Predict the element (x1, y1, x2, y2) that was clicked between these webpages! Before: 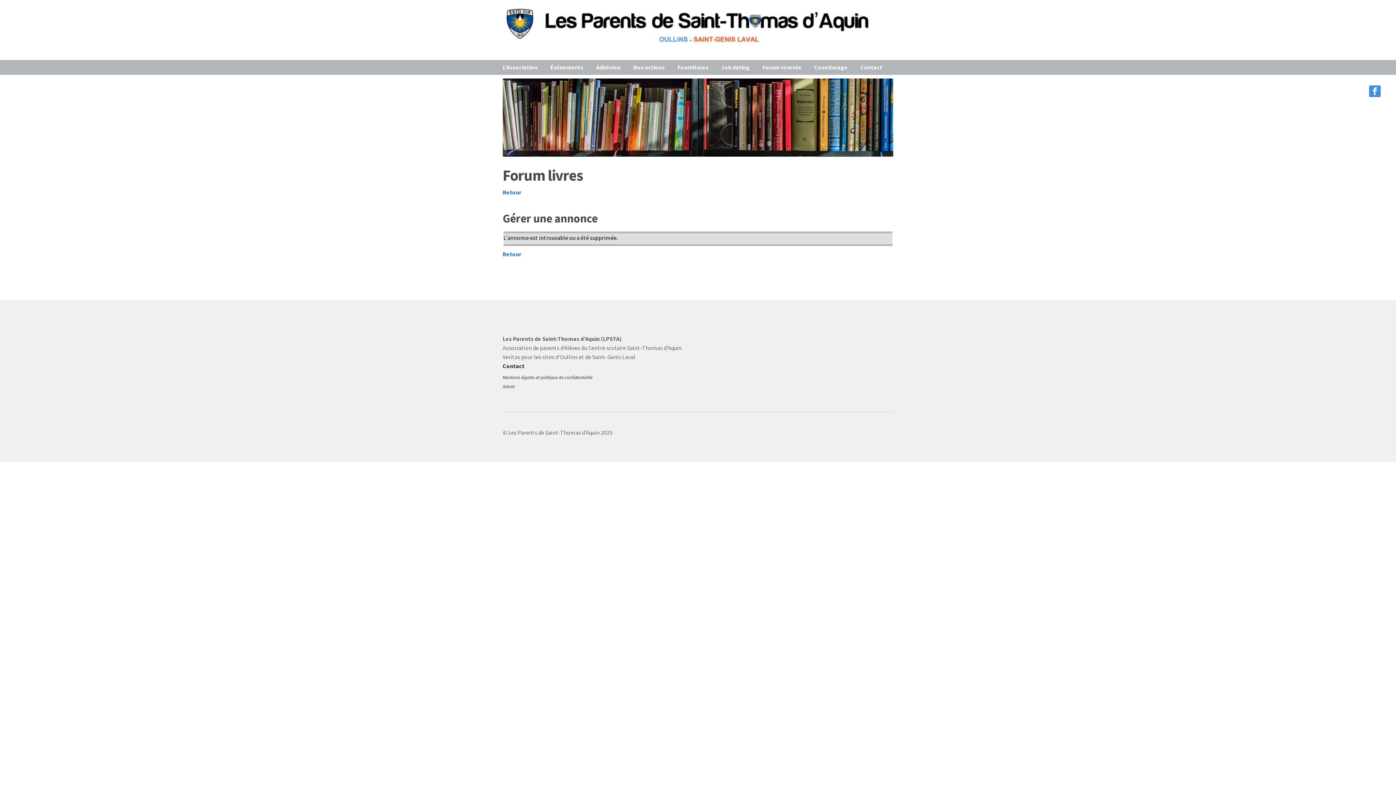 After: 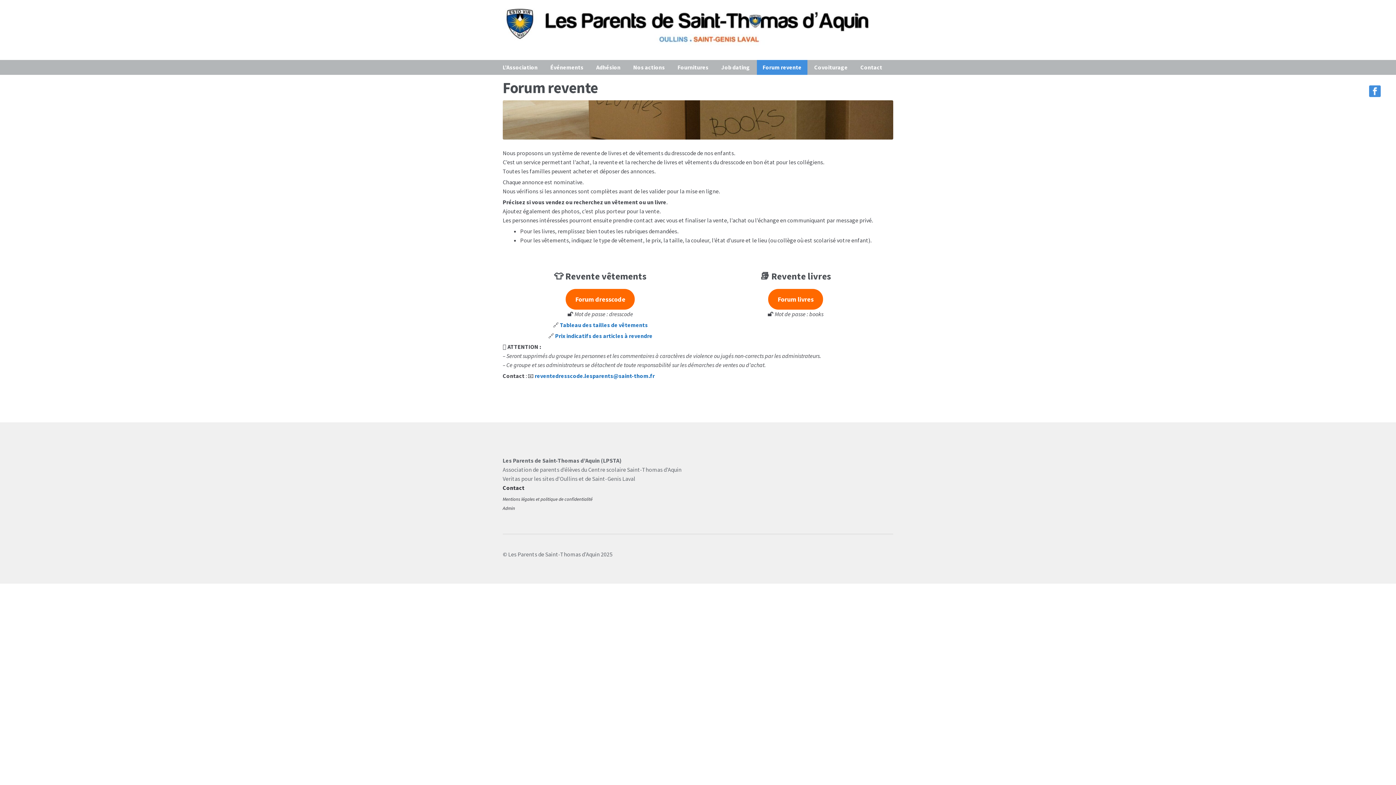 Action: bbox: (757, 60, 807, 74) label: Forum revente